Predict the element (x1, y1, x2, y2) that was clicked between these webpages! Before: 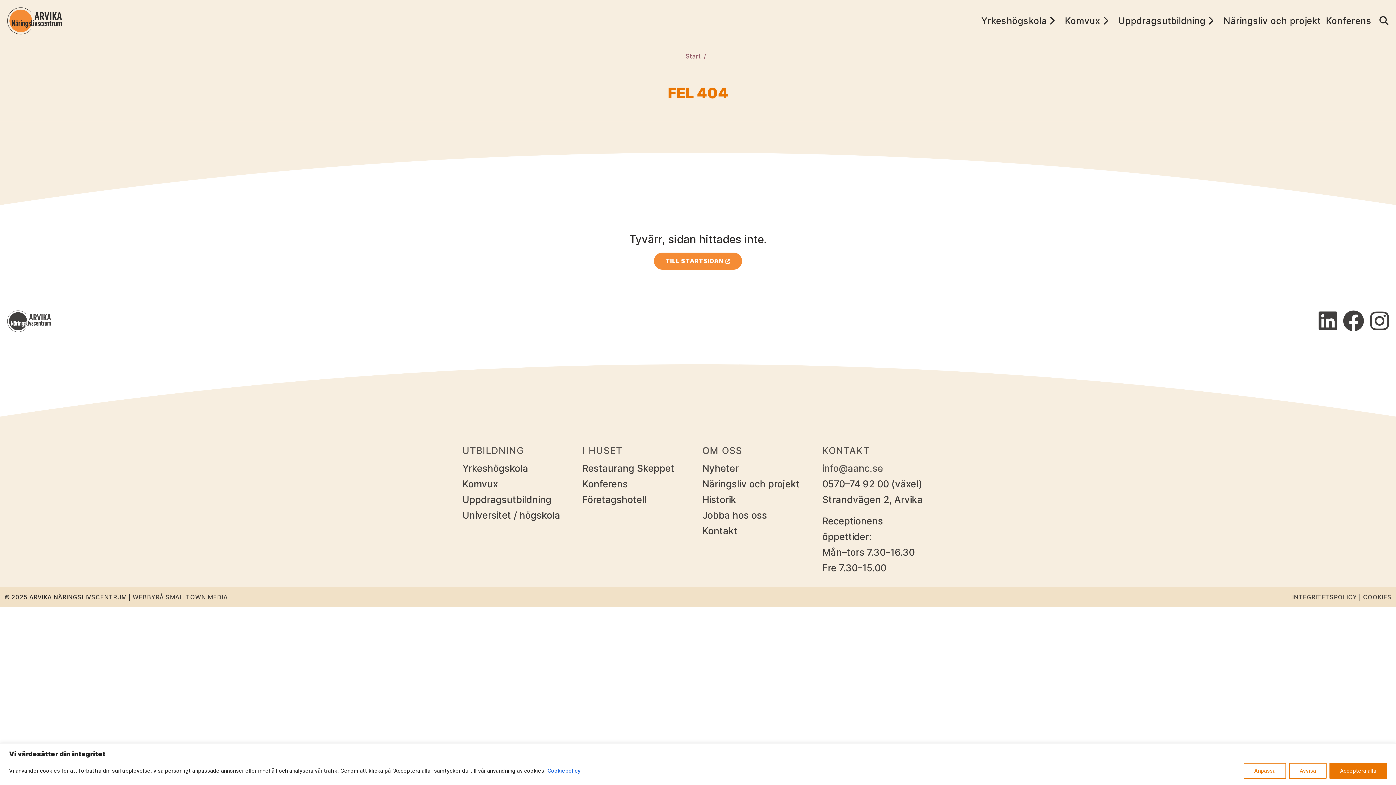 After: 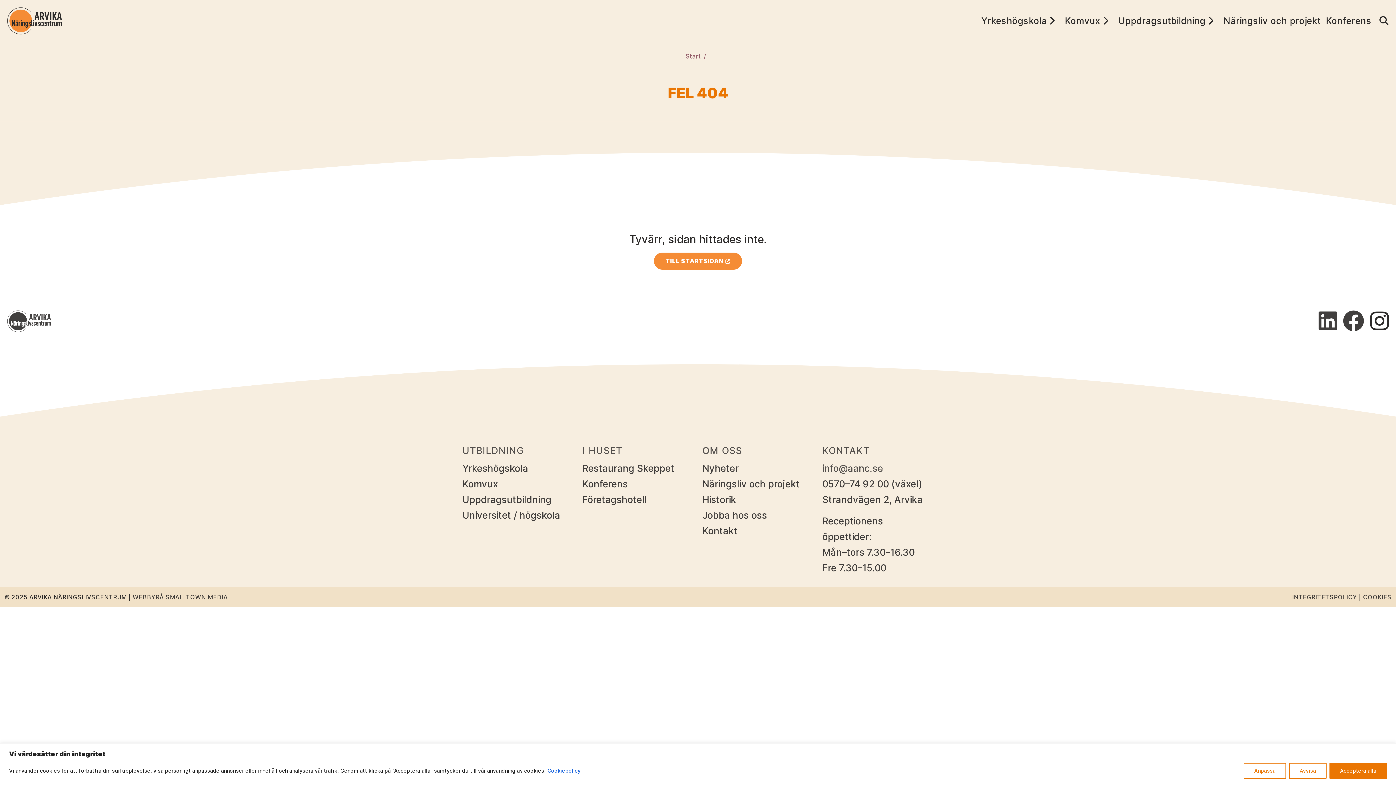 Action: label: Instagram bbox: (1367, 313, 1392, 329)